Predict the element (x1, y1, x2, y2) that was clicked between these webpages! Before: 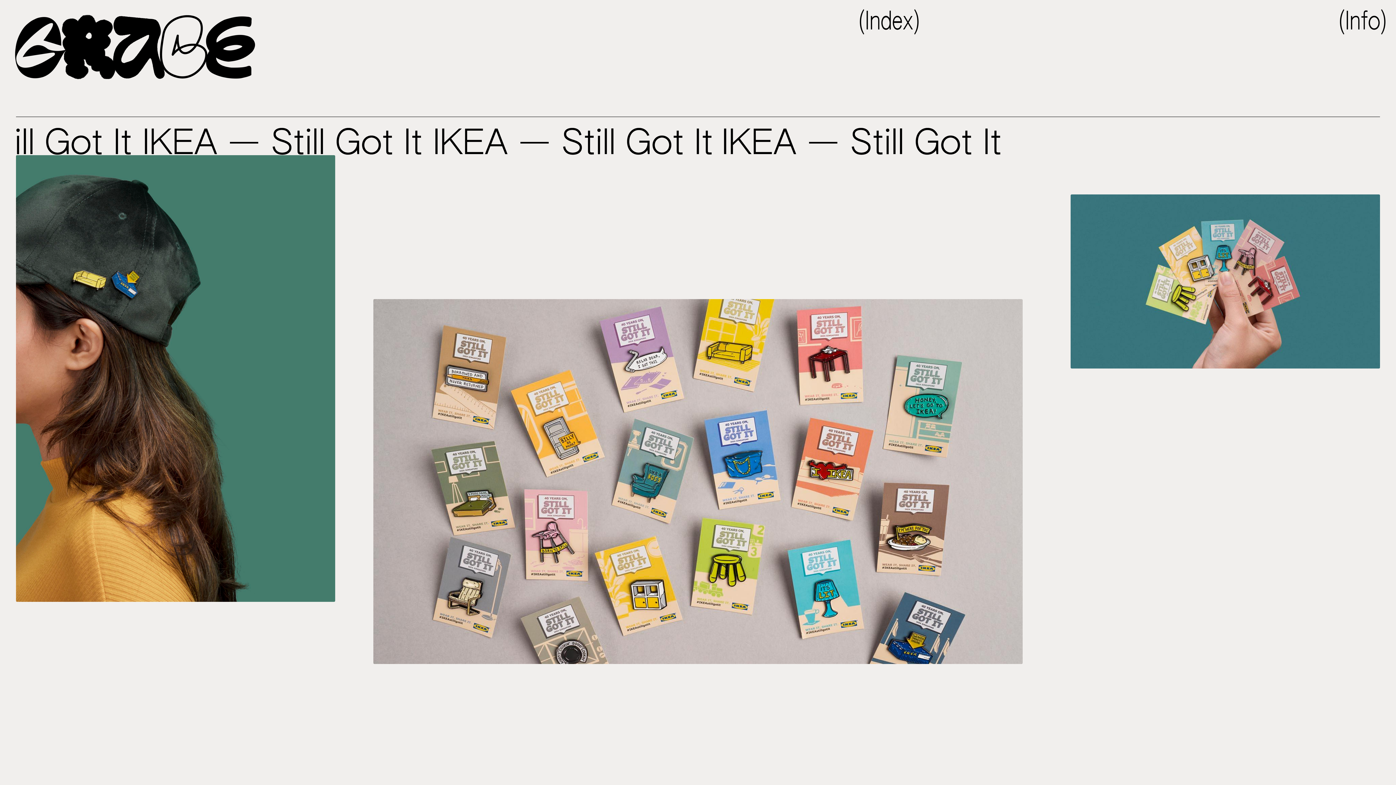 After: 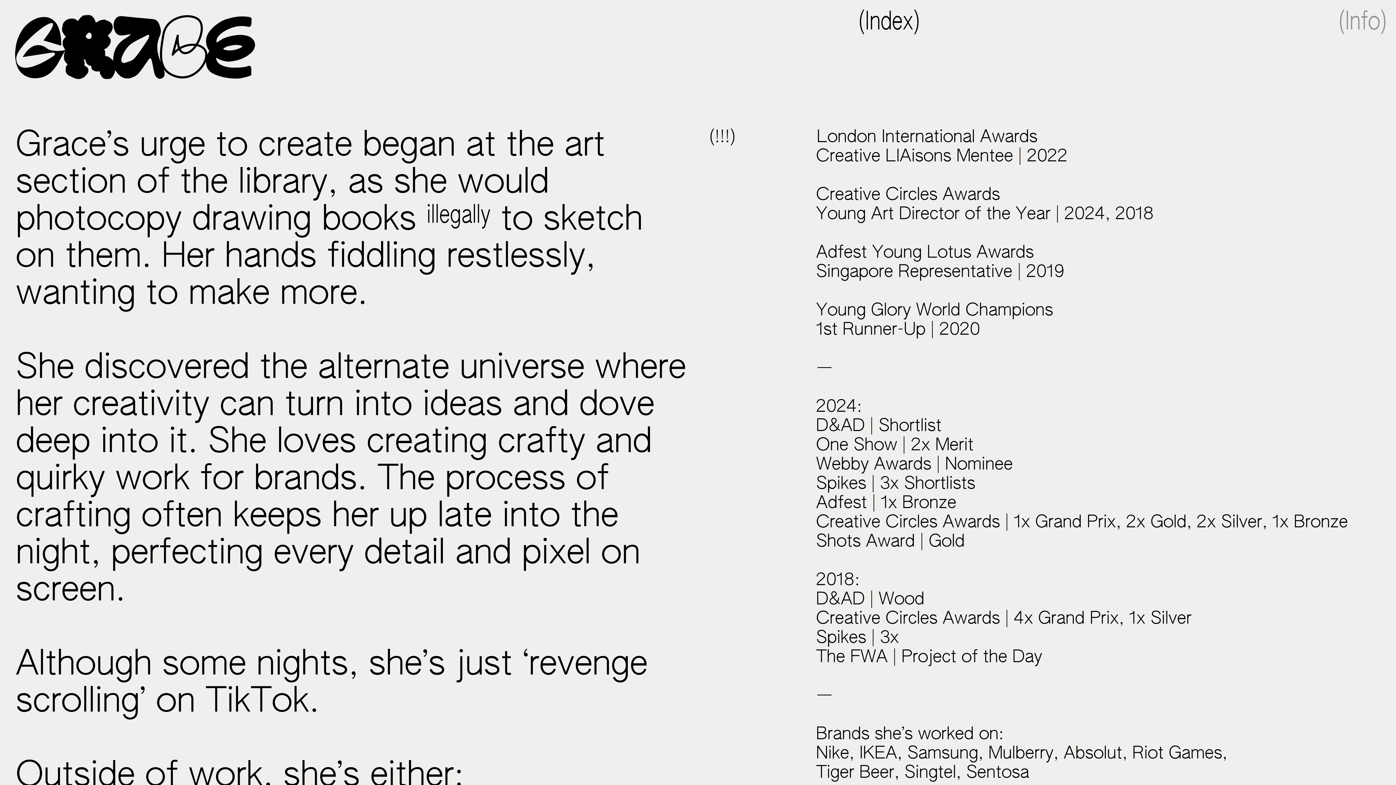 Action: bbox: (1338, 10, 1387, 34) label: (Info)